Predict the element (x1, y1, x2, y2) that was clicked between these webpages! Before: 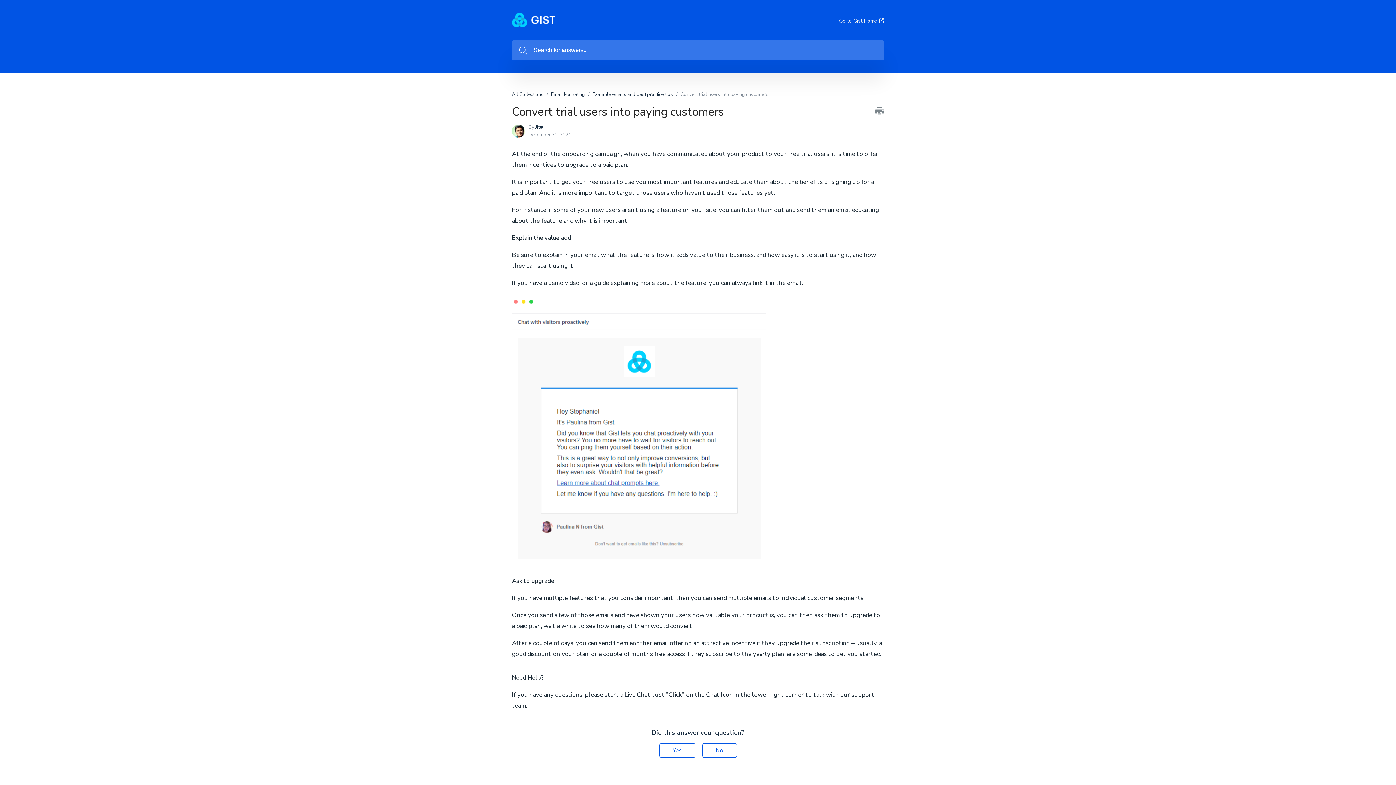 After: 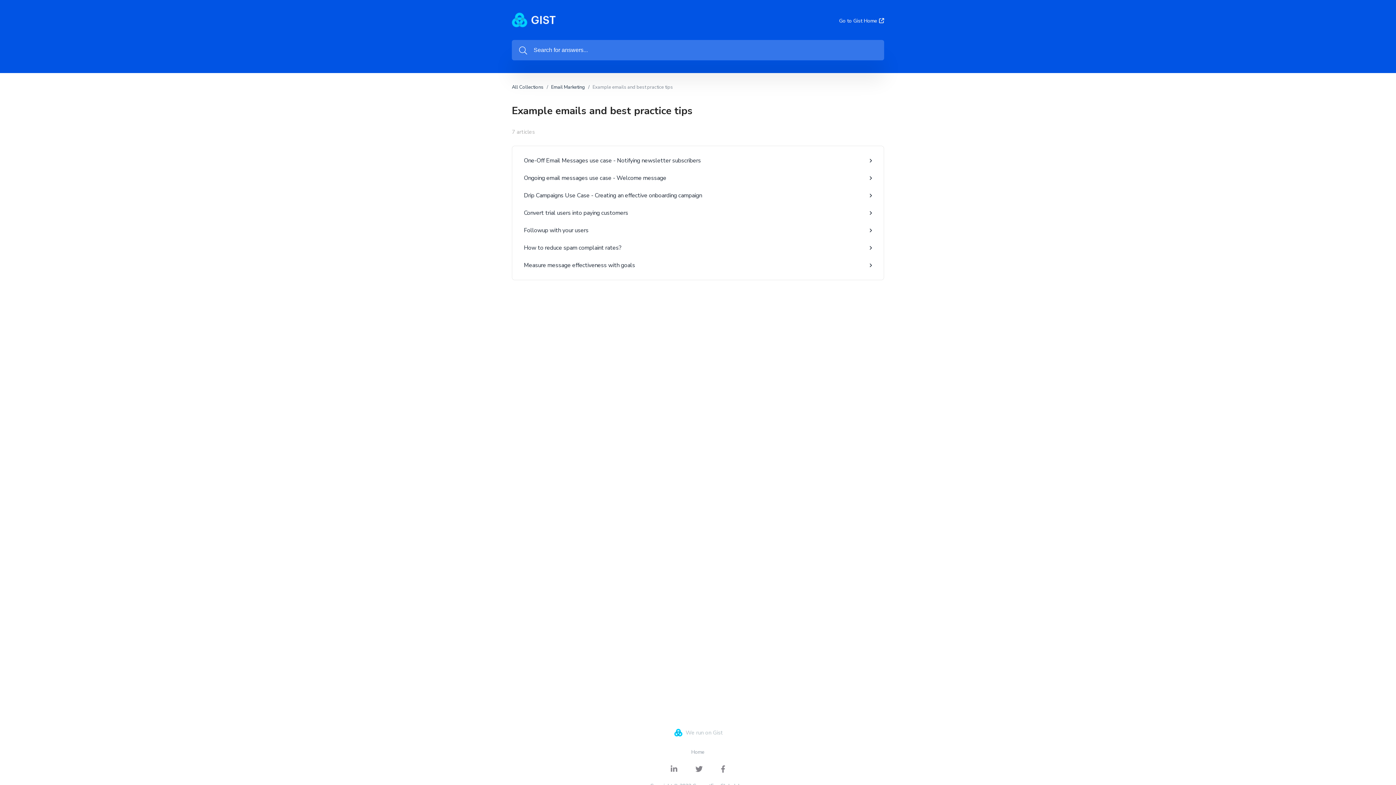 Action: label: Example emails and best practice tips bbox: (592, 91, 673, 97)